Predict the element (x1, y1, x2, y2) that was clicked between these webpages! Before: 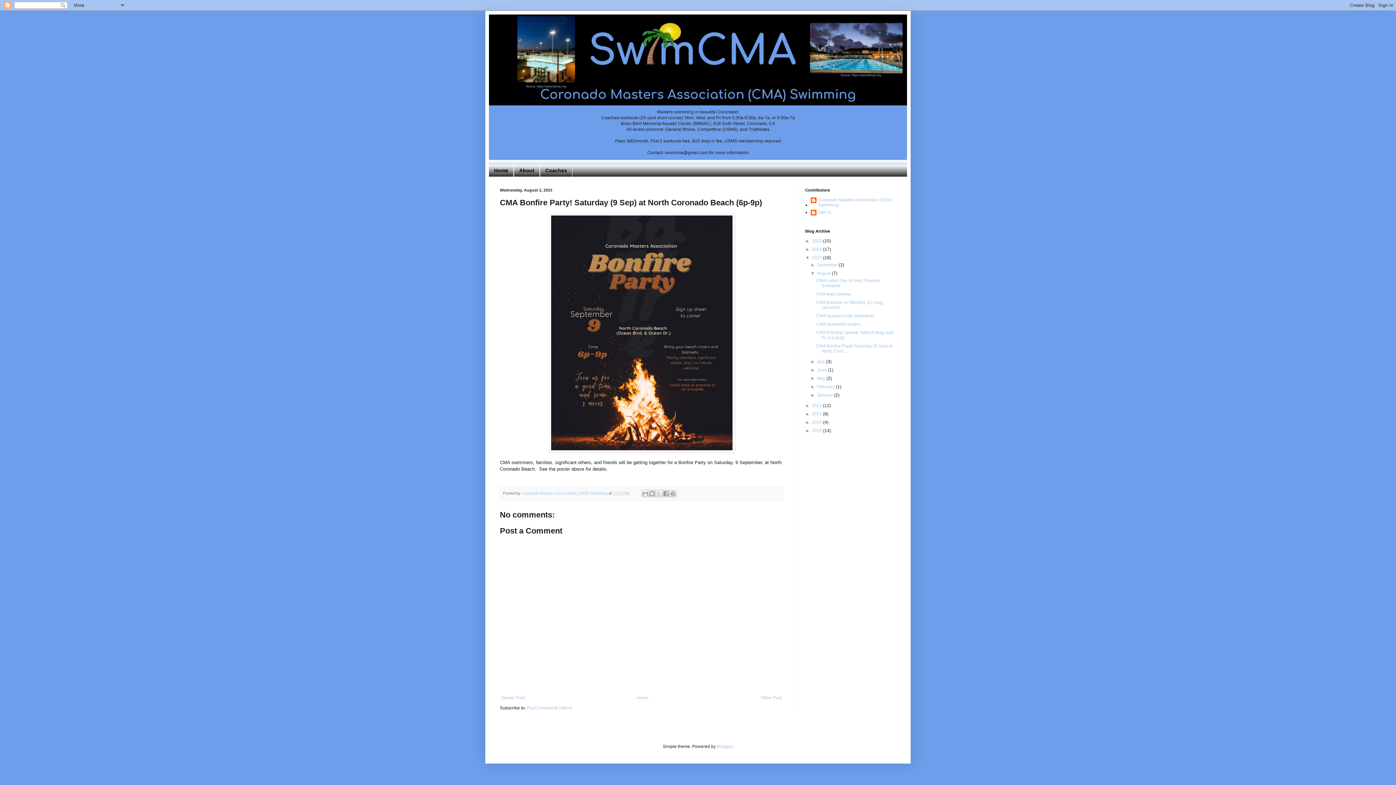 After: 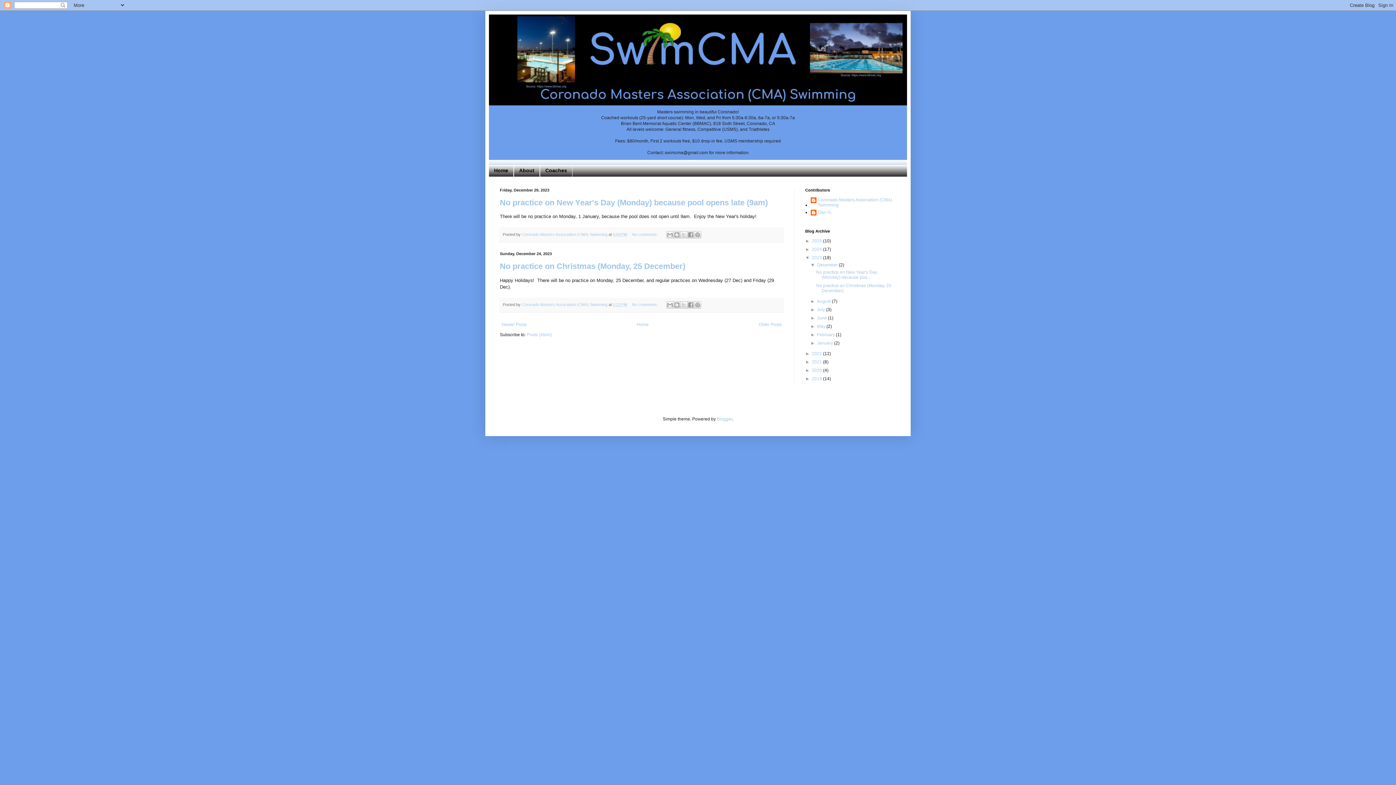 Action: label: December  bbox: (817, 262, 839, 267)